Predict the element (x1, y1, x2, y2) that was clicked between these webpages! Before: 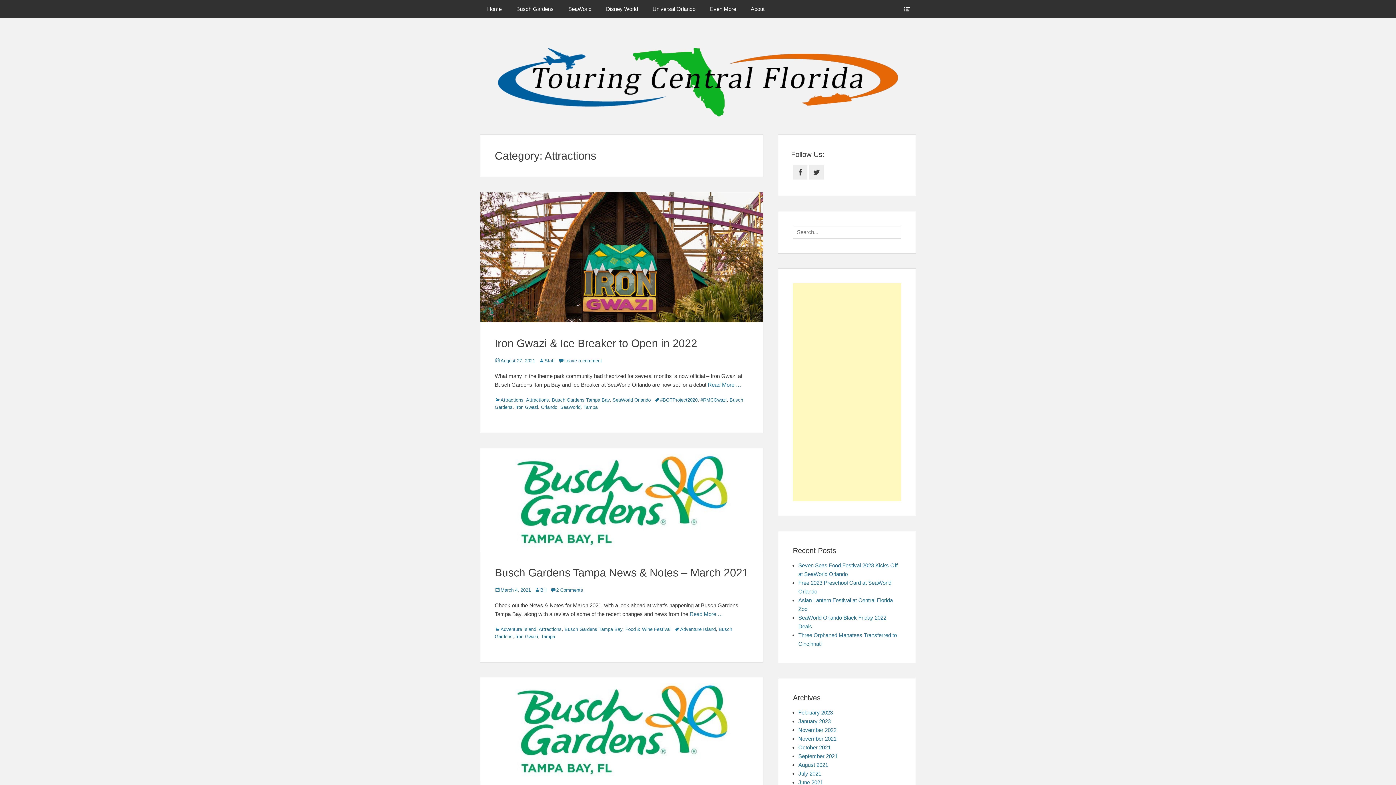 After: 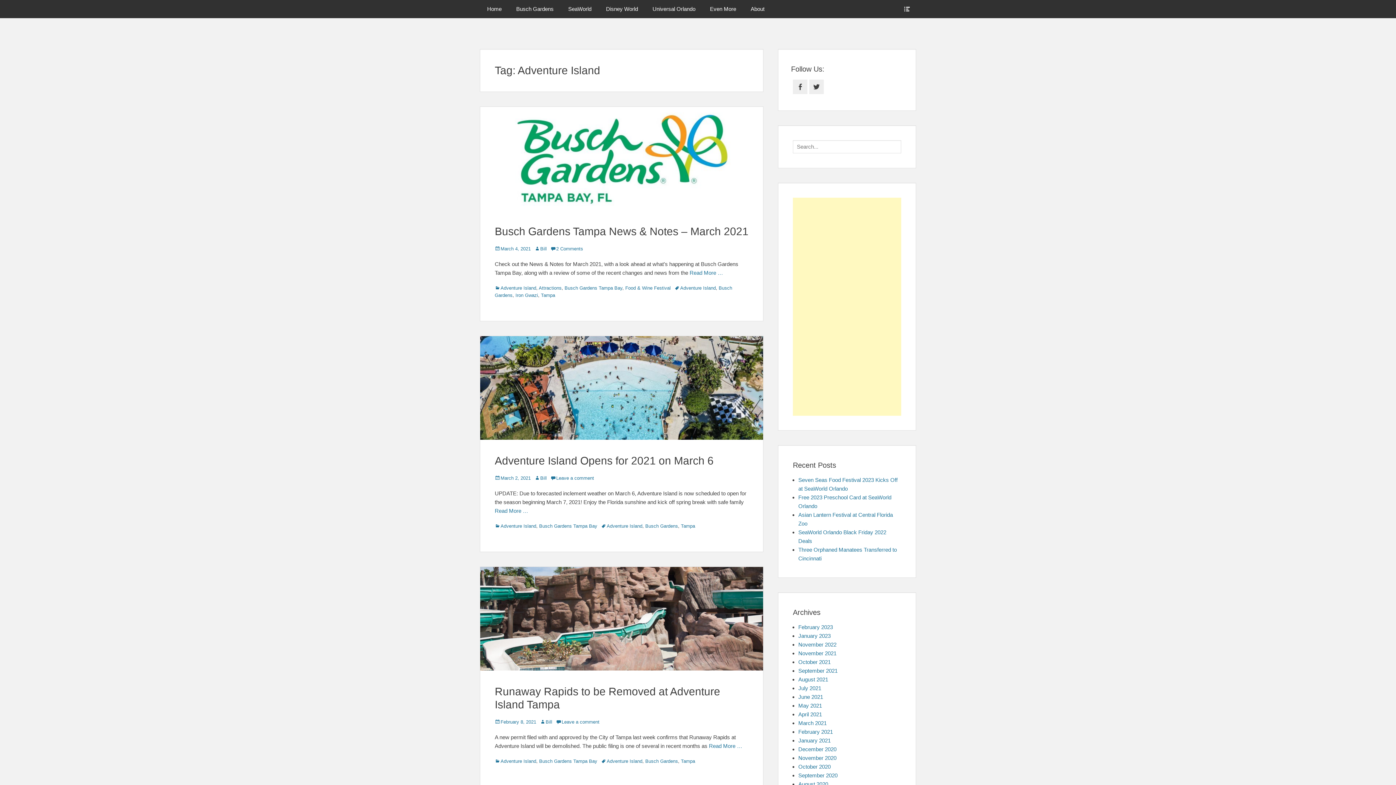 Action: label: Adventure Island bbox: (674, 626, 716, 632)